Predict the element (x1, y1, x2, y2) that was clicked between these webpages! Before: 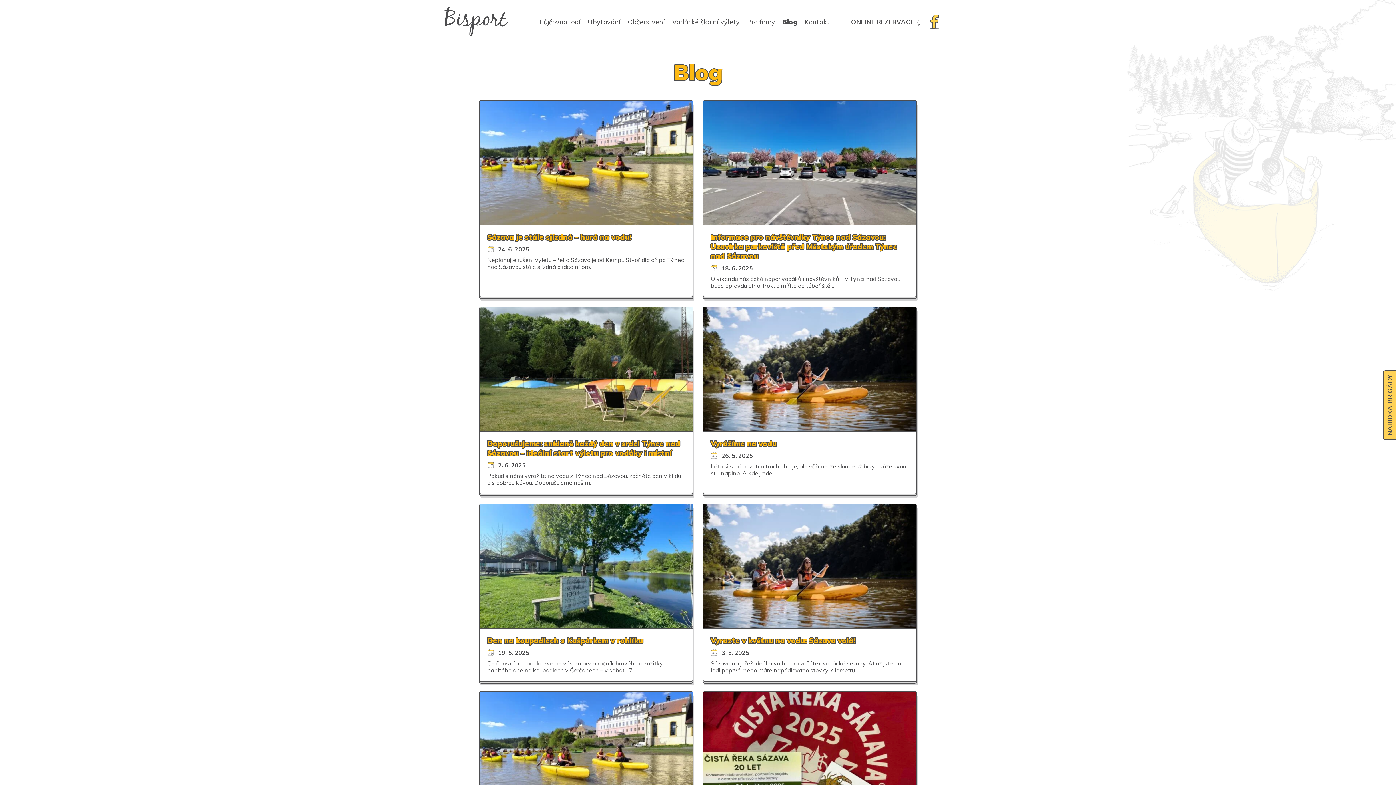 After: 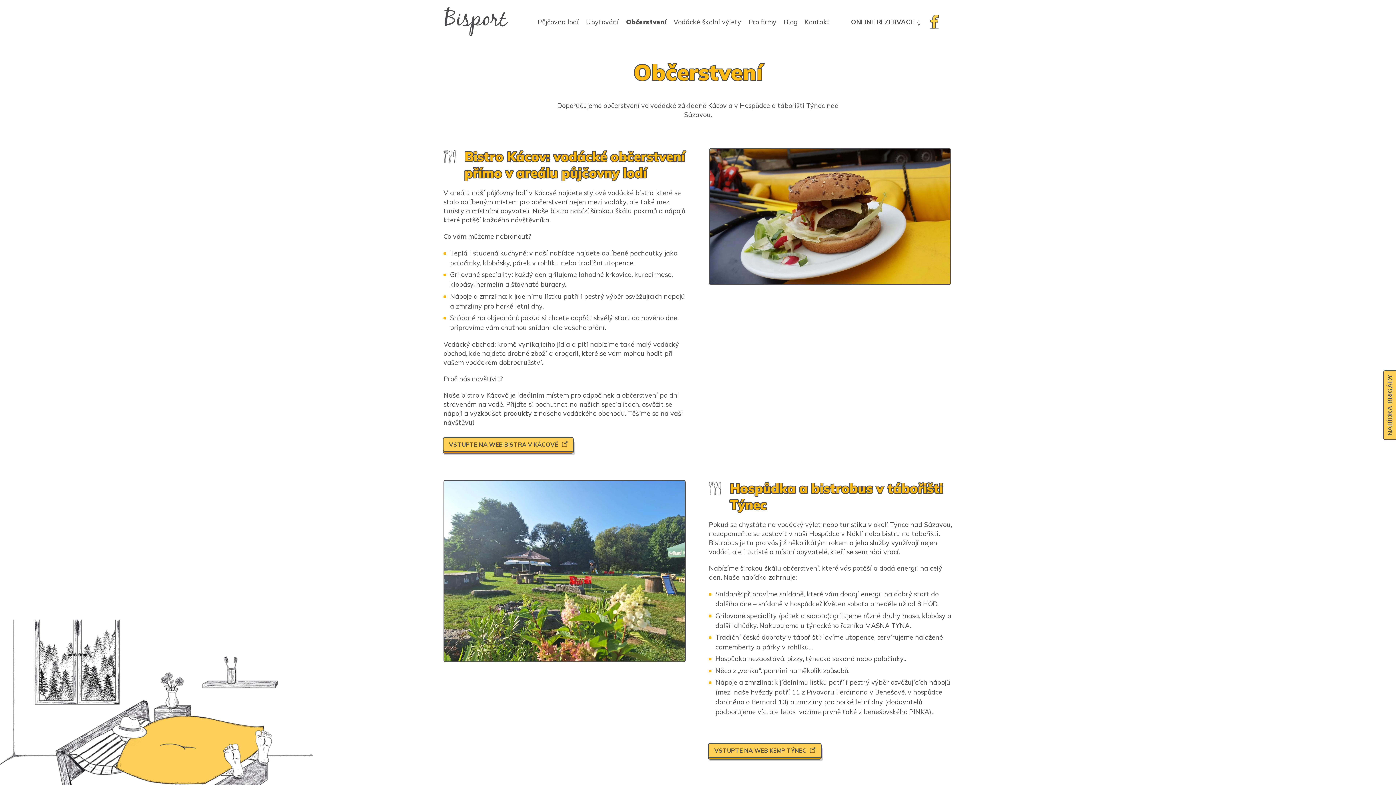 Action: label: Občerstvení bbox: (624, 14, 668, 29)